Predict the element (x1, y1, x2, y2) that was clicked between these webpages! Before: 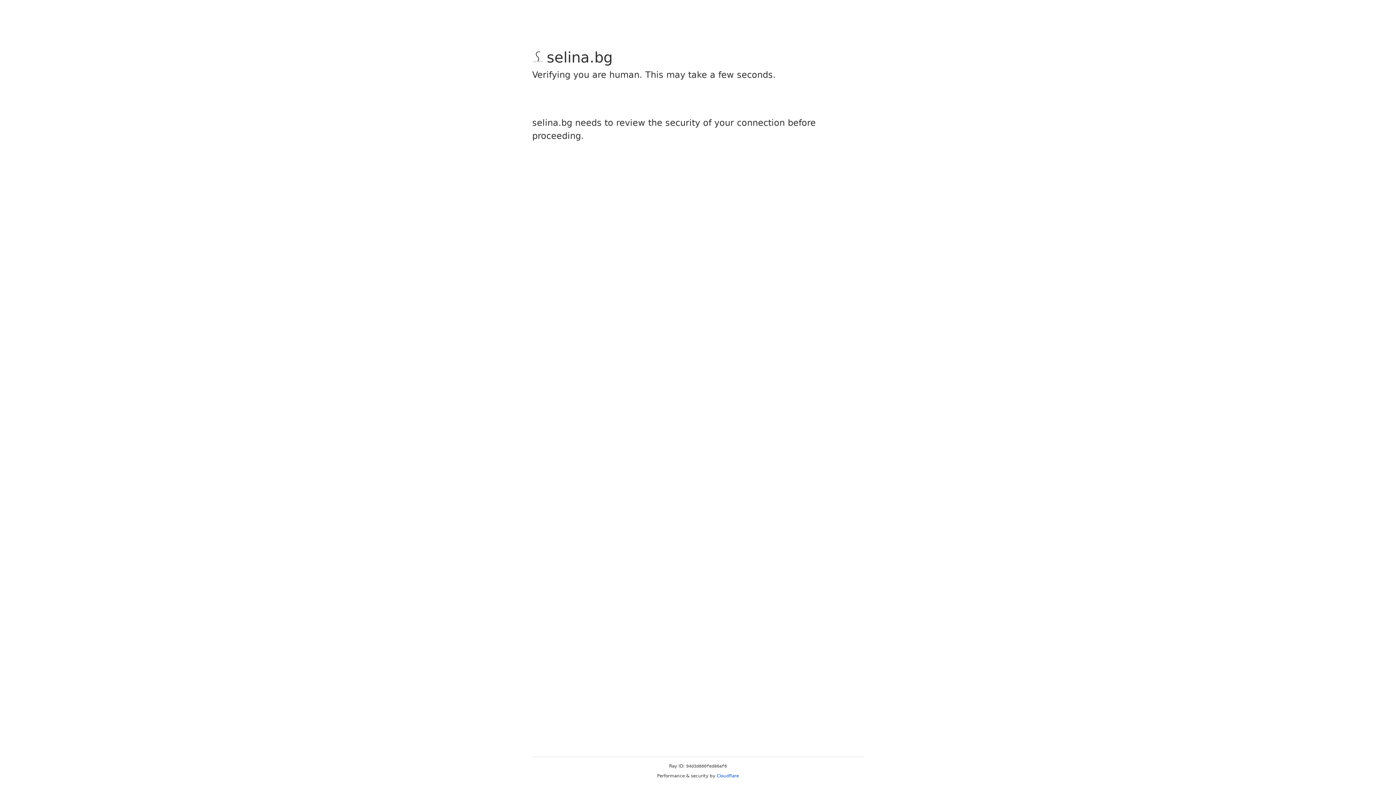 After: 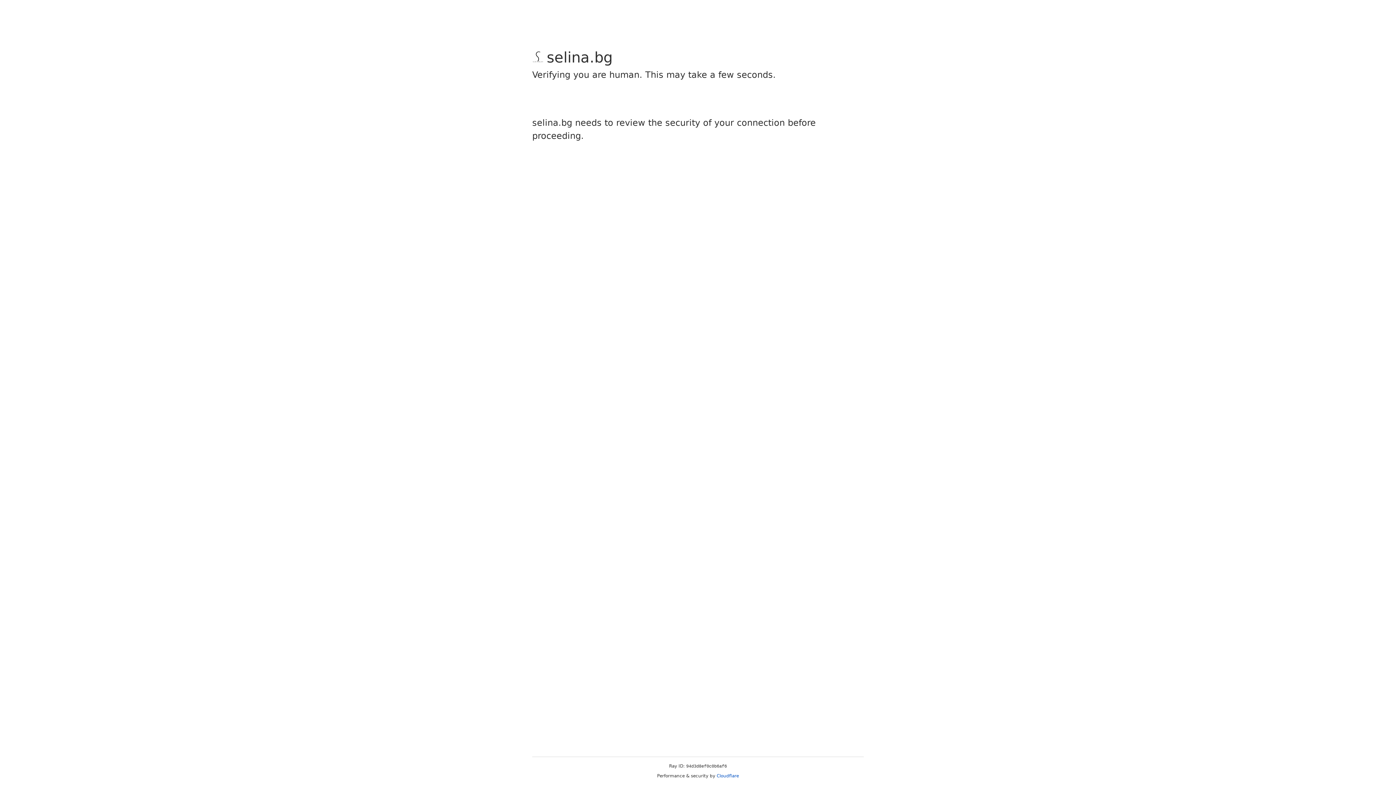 Action: label: Cloudflare bbox: (716, 773, 739, 778)